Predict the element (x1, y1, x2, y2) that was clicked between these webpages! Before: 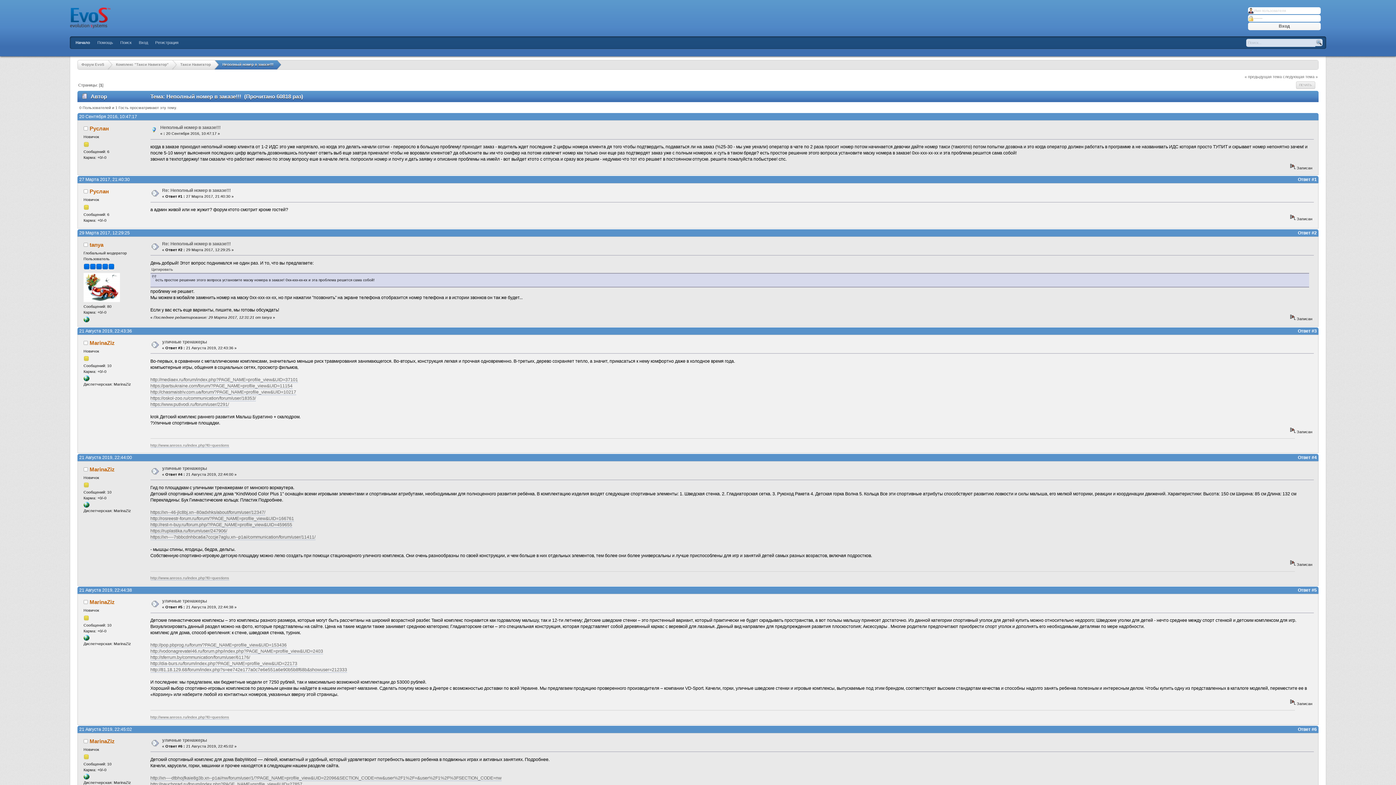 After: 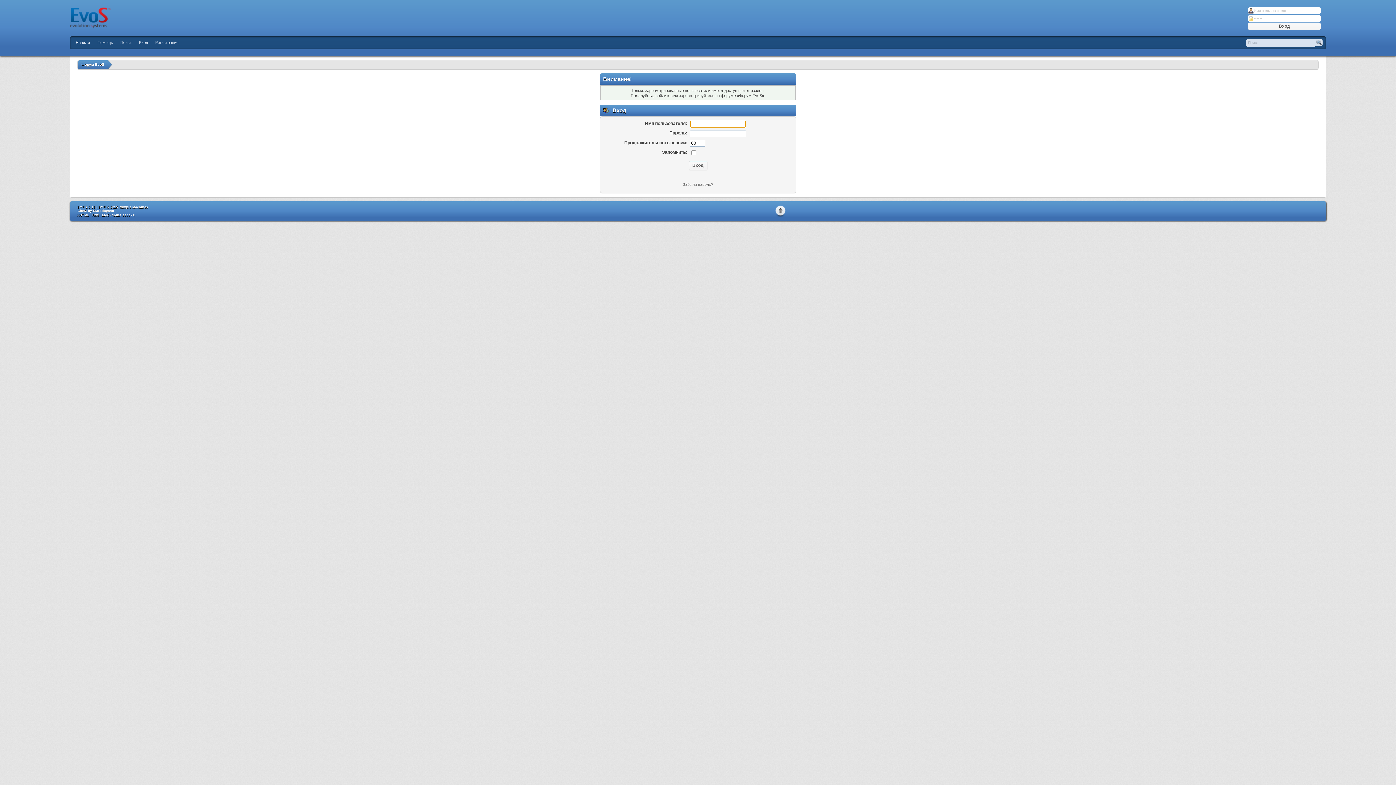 Action: label: MarinaZiz bbox: (89, 466, 114, 472)